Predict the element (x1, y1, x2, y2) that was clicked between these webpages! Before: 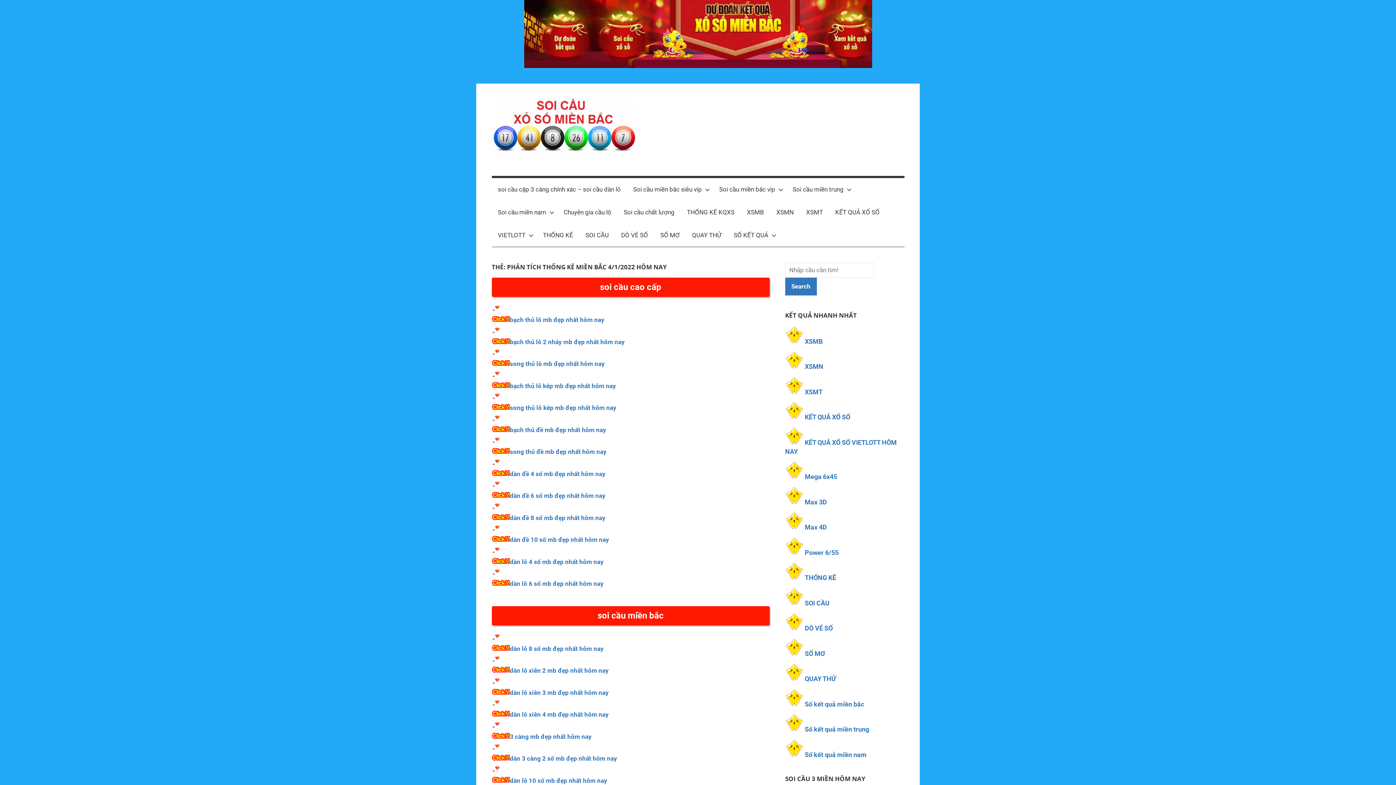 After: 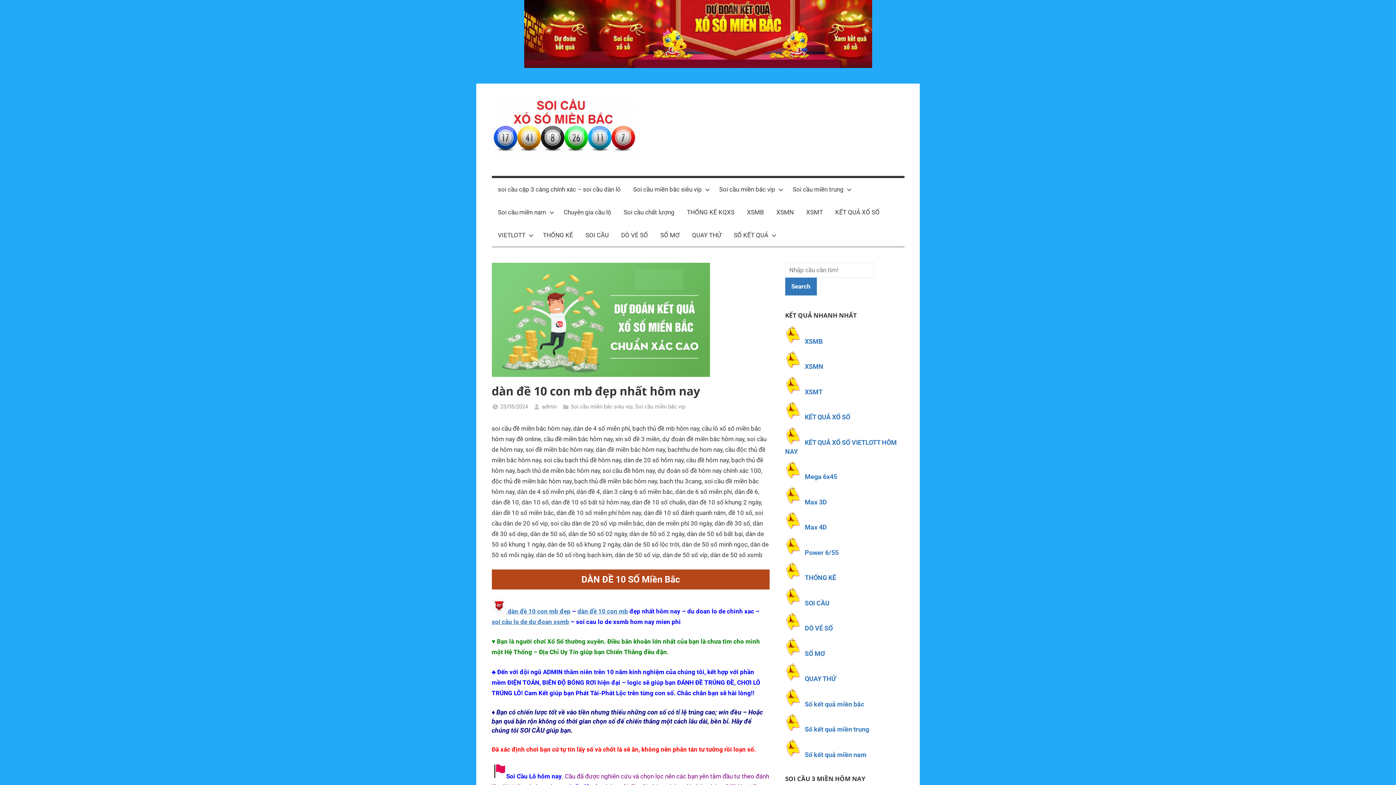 Action: bbox: (491, 536, 609, 543) label: dàn đề 10 số mb đẹp nhất hôm nay